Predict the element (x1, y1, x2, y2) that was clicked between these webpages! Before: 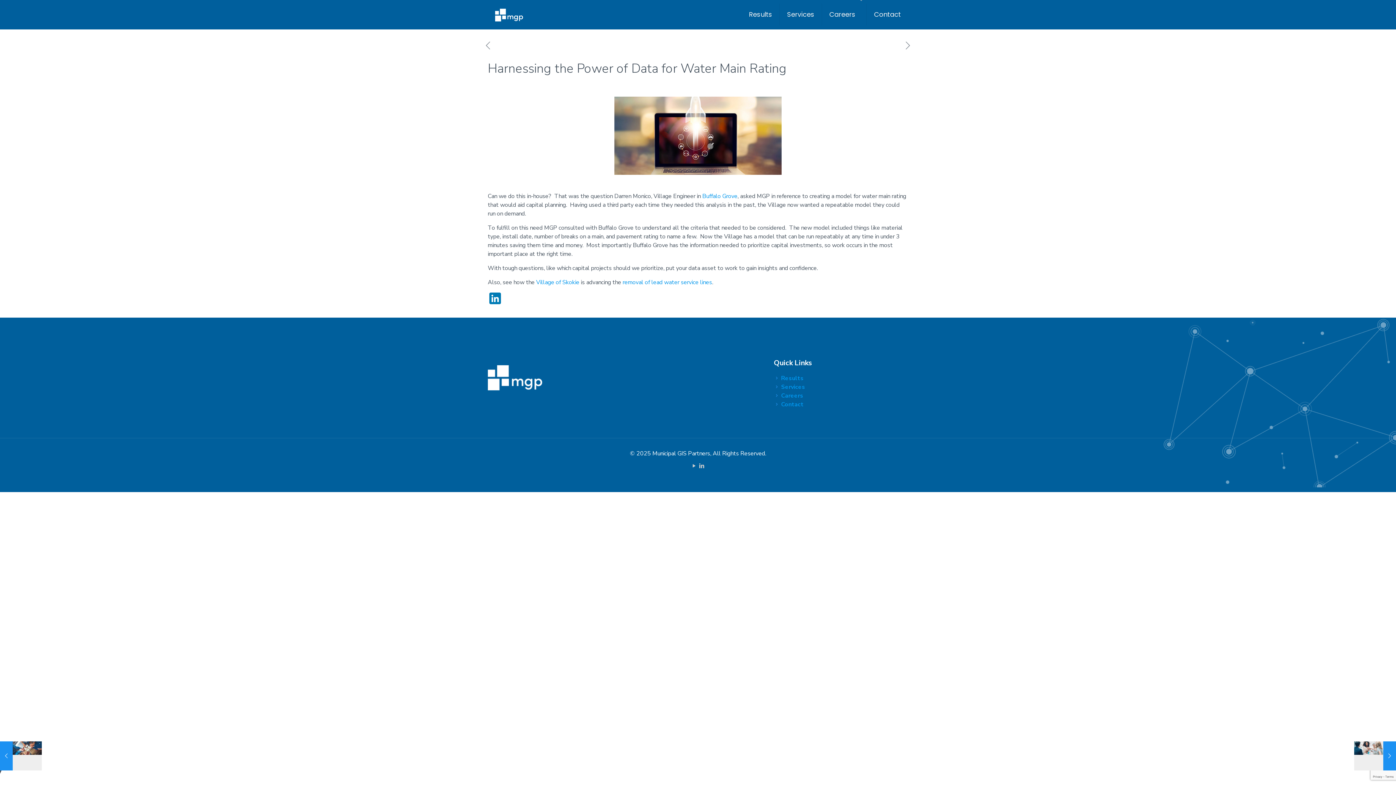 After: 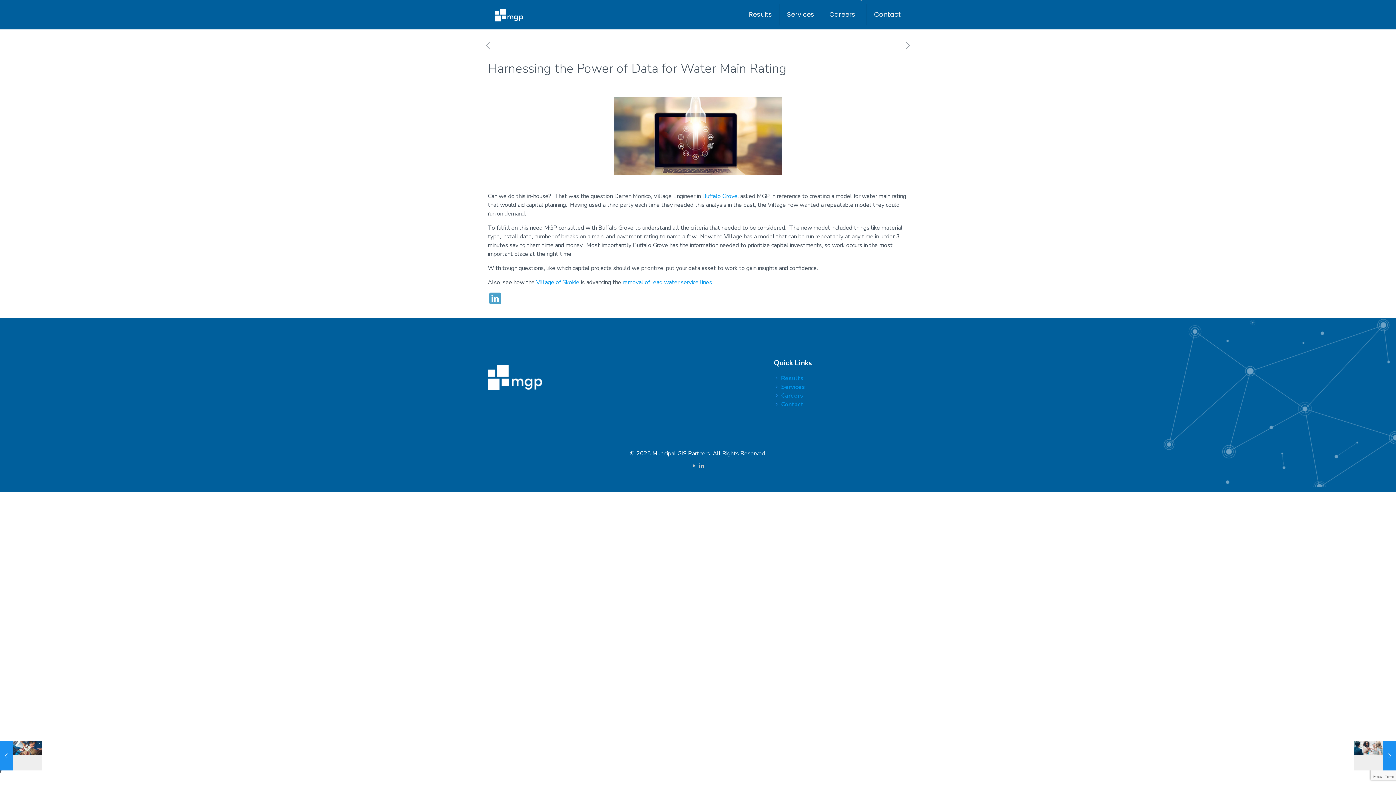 Action: label: LinkedIn bbox: (487, 292, 502, 306)